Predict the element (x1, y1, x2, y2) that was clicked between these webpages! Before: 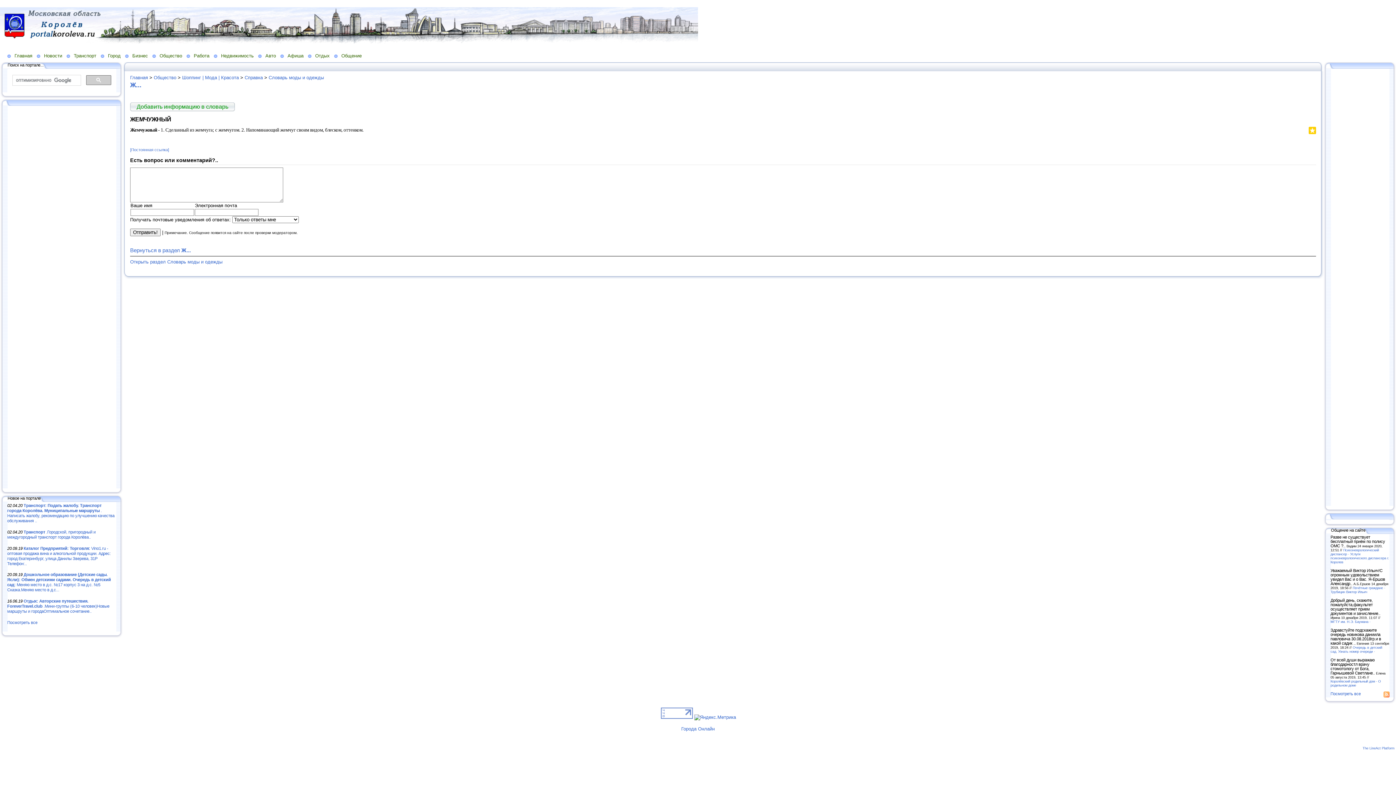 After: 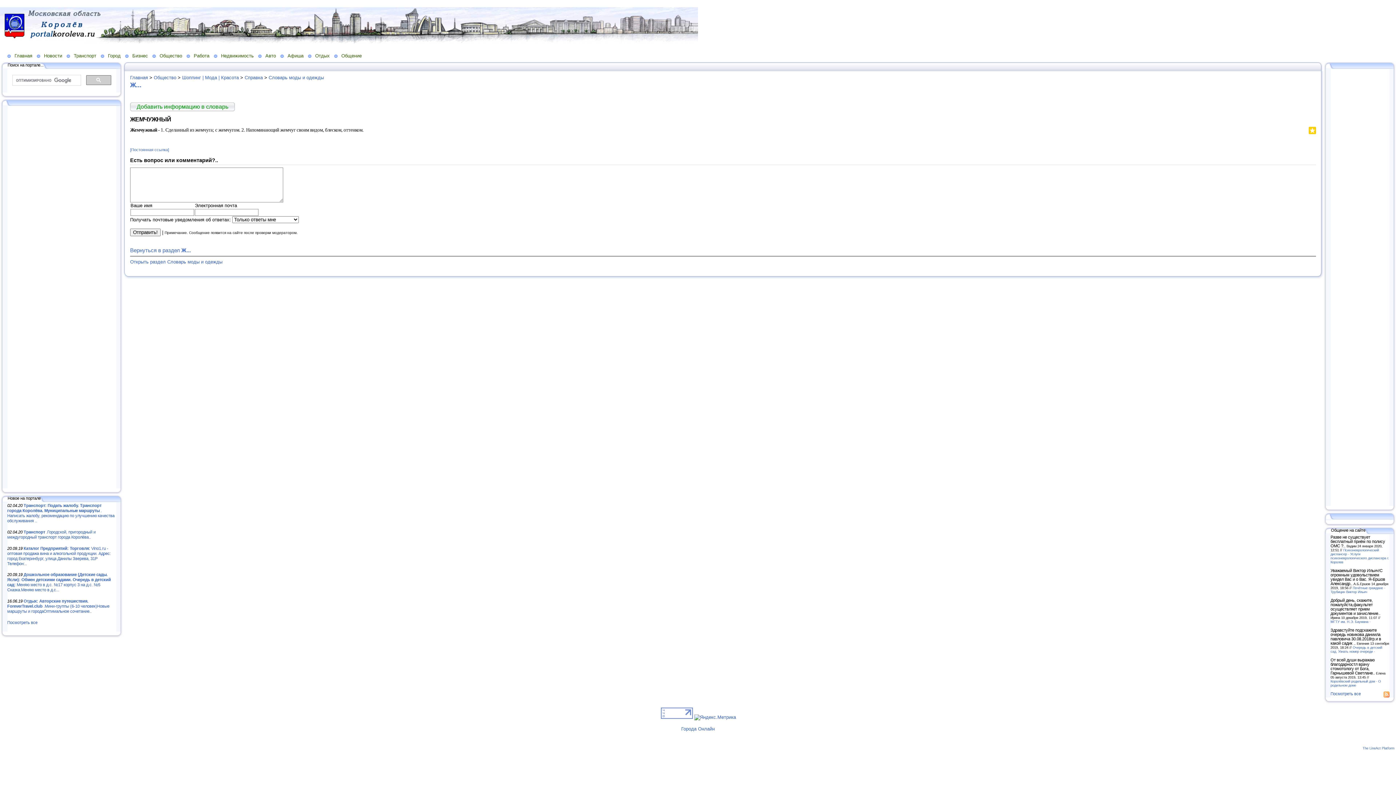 Action: bbox: (1301, 129, 1303, 136)